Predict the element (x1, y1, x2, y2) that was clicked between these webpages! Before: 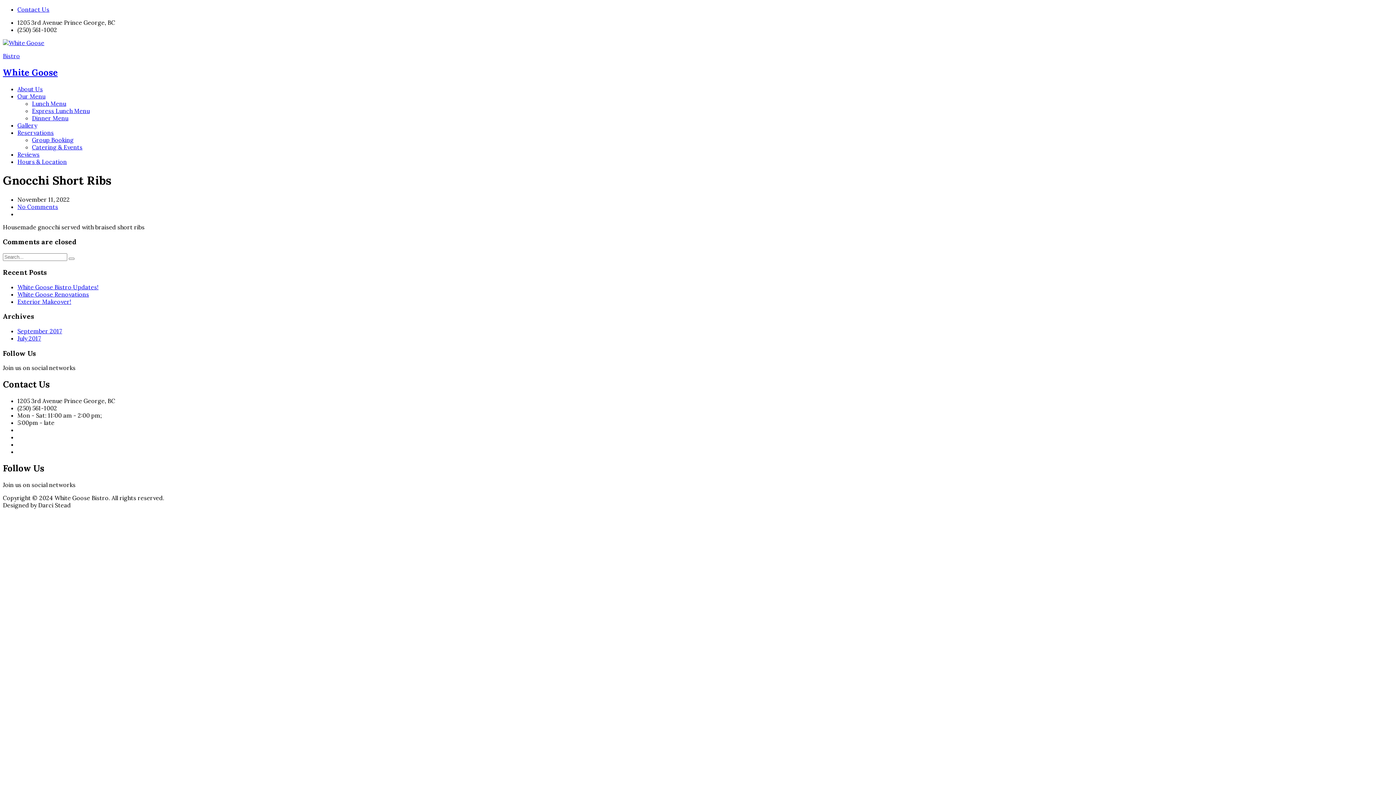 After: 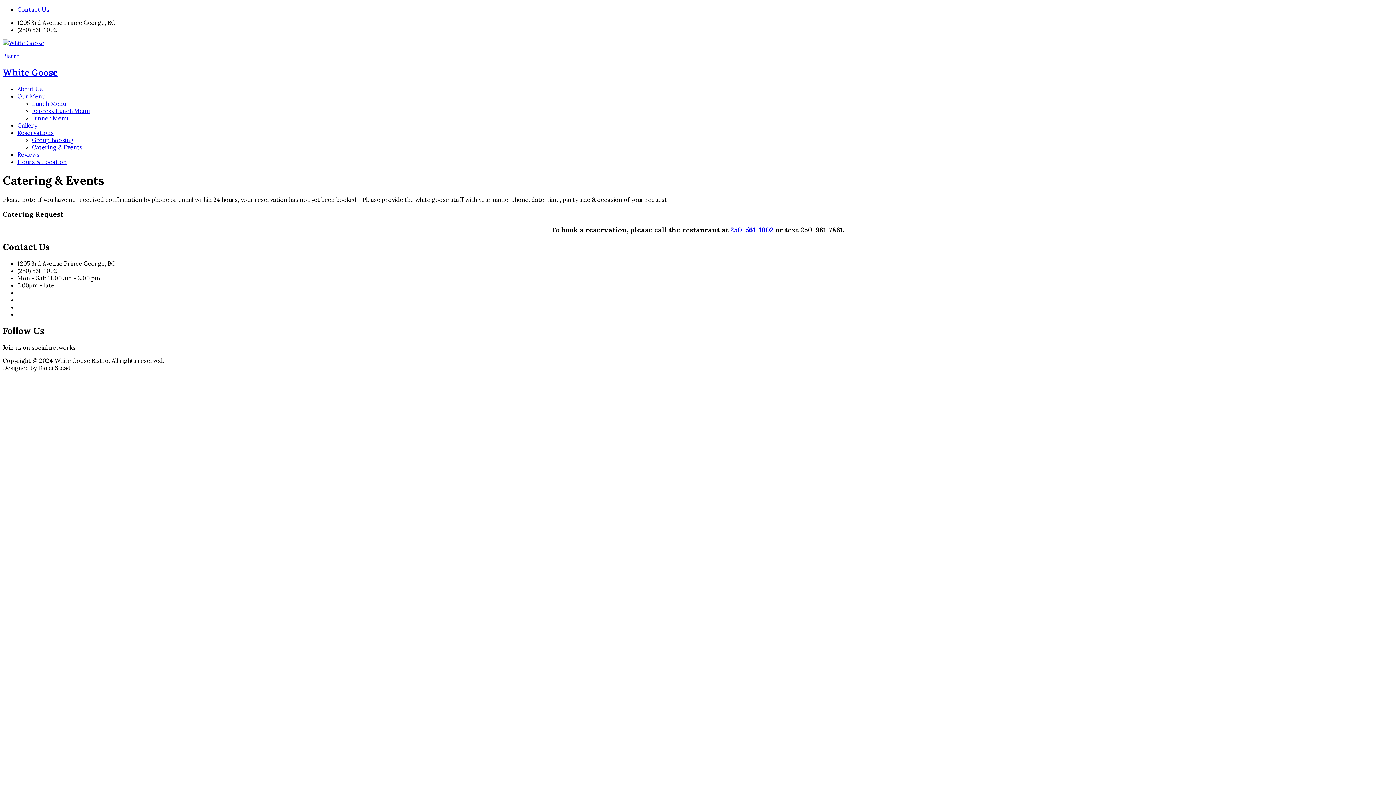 Action: bbox: (32, 143, 82, 150) label: Catering & Events